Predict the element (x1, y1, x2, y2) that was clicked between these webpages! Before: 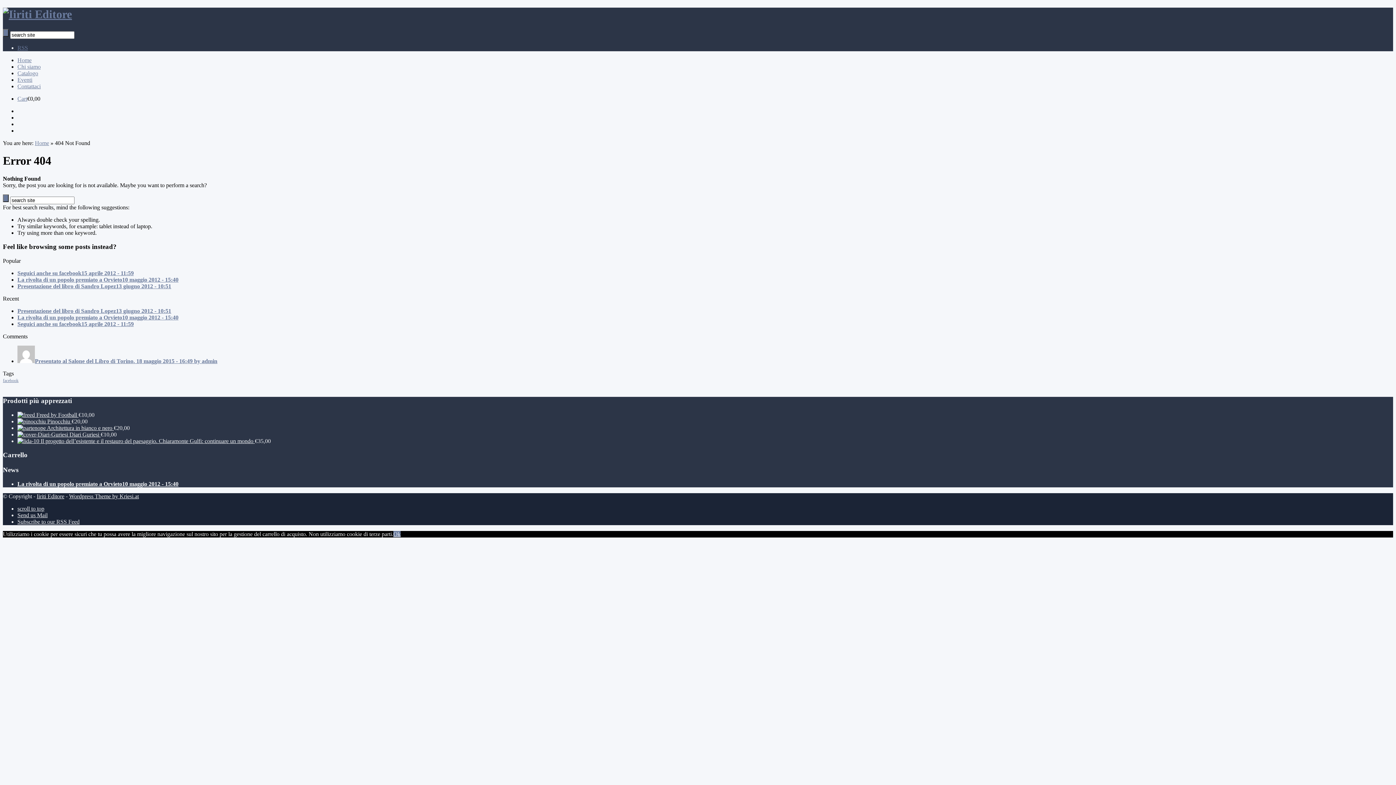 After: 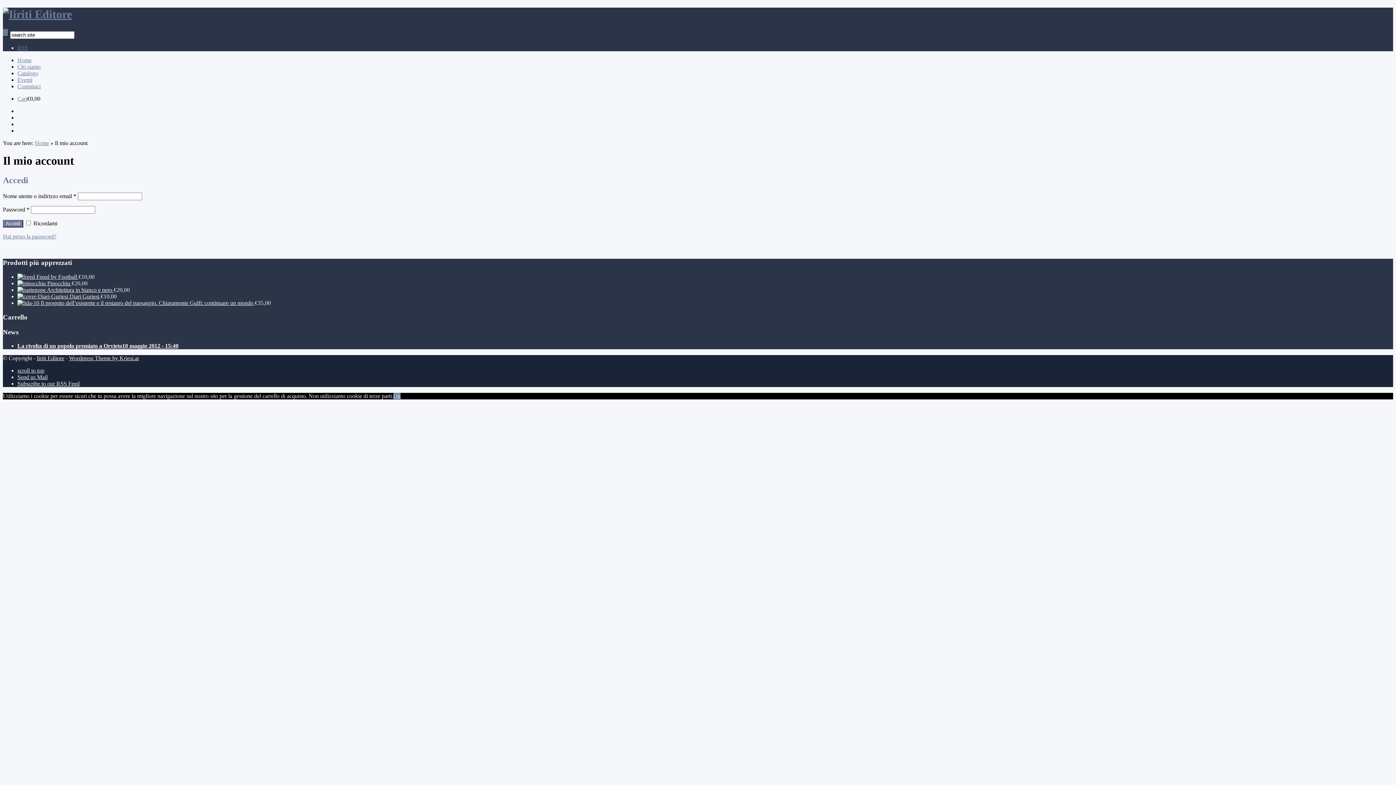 Action: bbox: (17, 114, 33, 120) label: Log In